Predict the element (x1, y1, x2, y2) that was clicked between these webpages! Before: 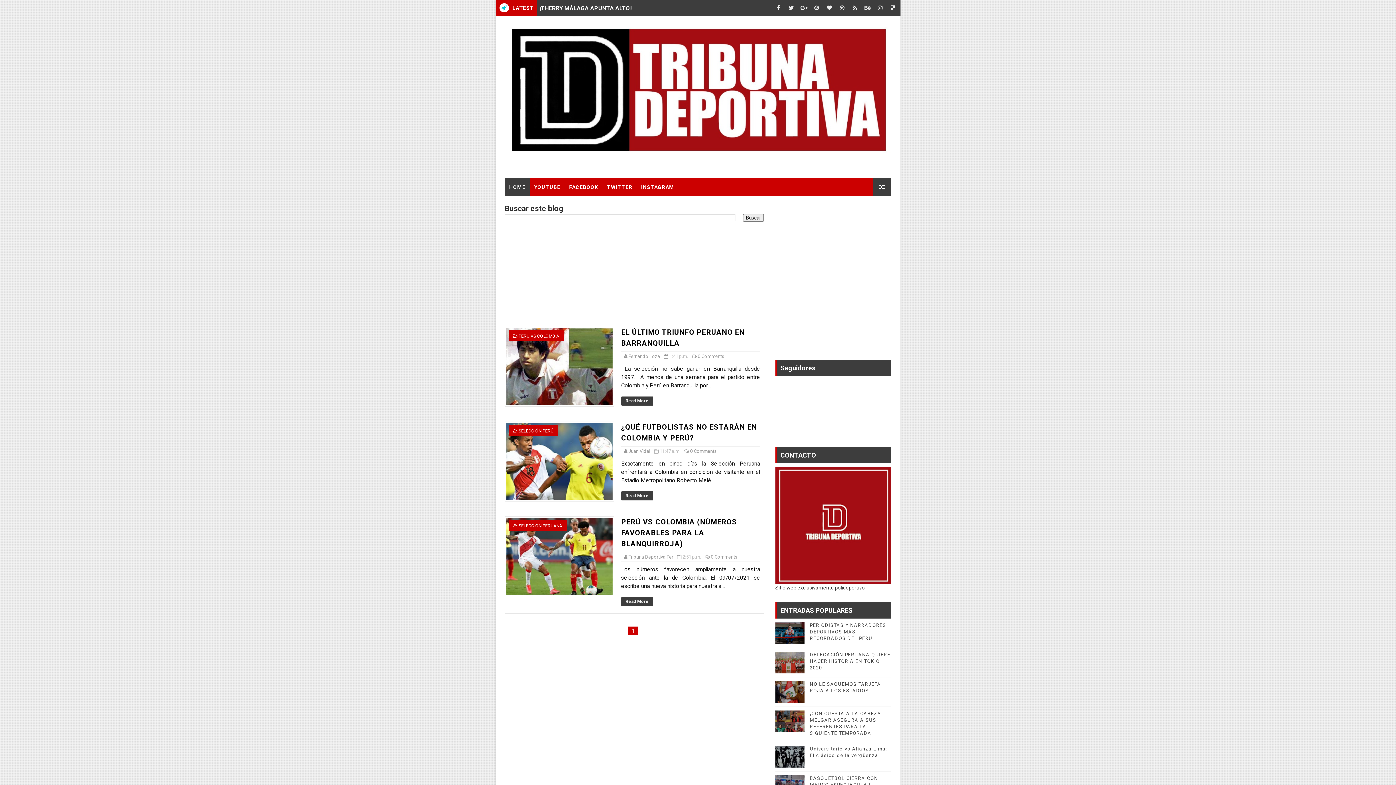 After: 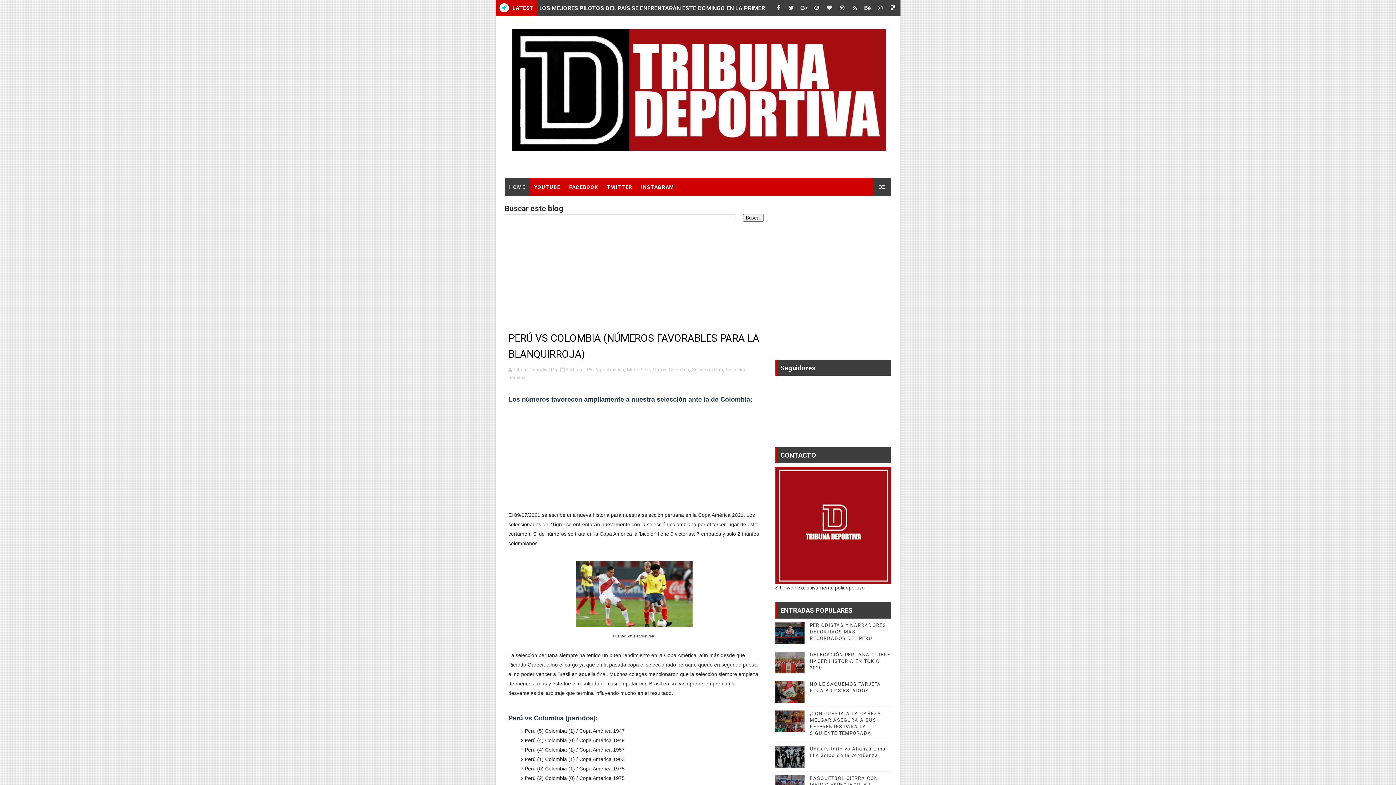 Action: bbox: (621, 597, 653, 606) label: Read More